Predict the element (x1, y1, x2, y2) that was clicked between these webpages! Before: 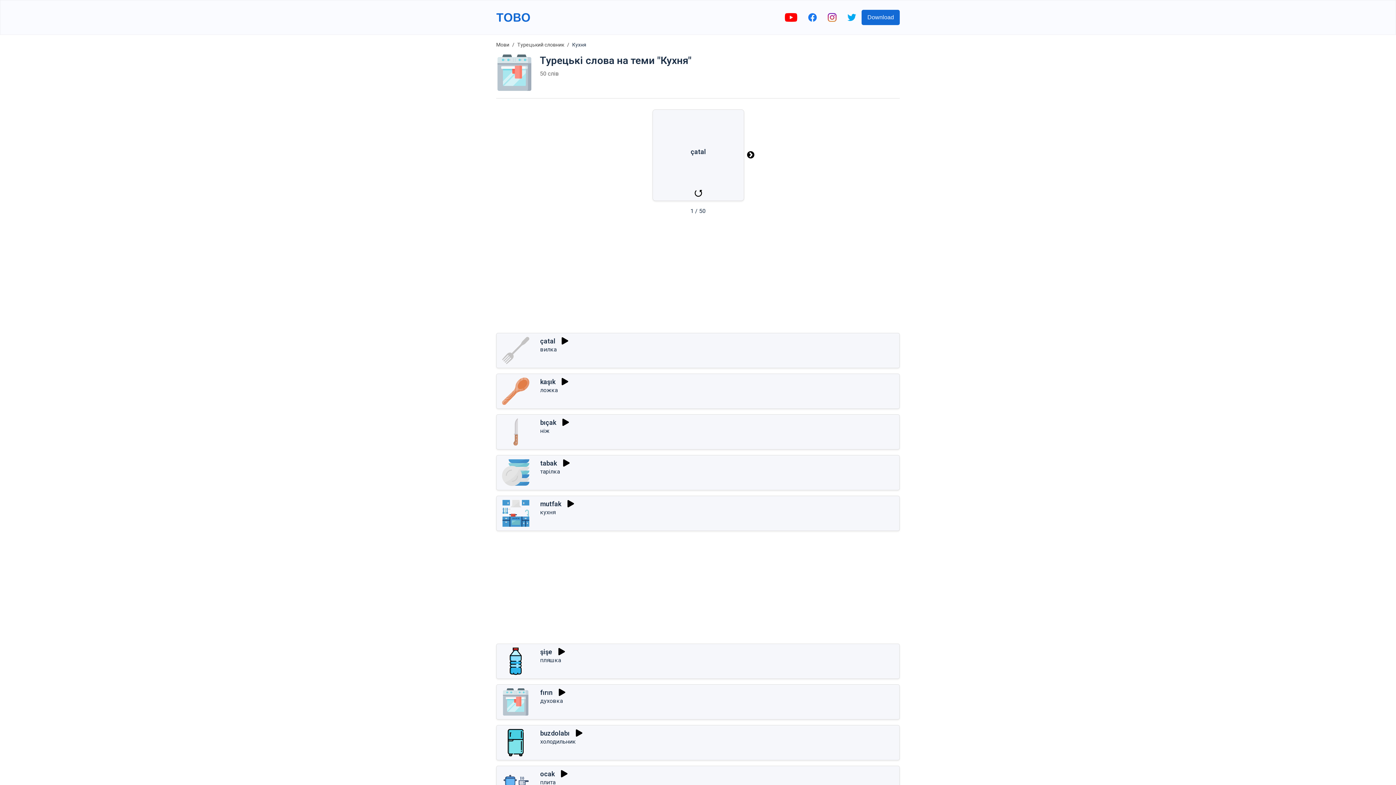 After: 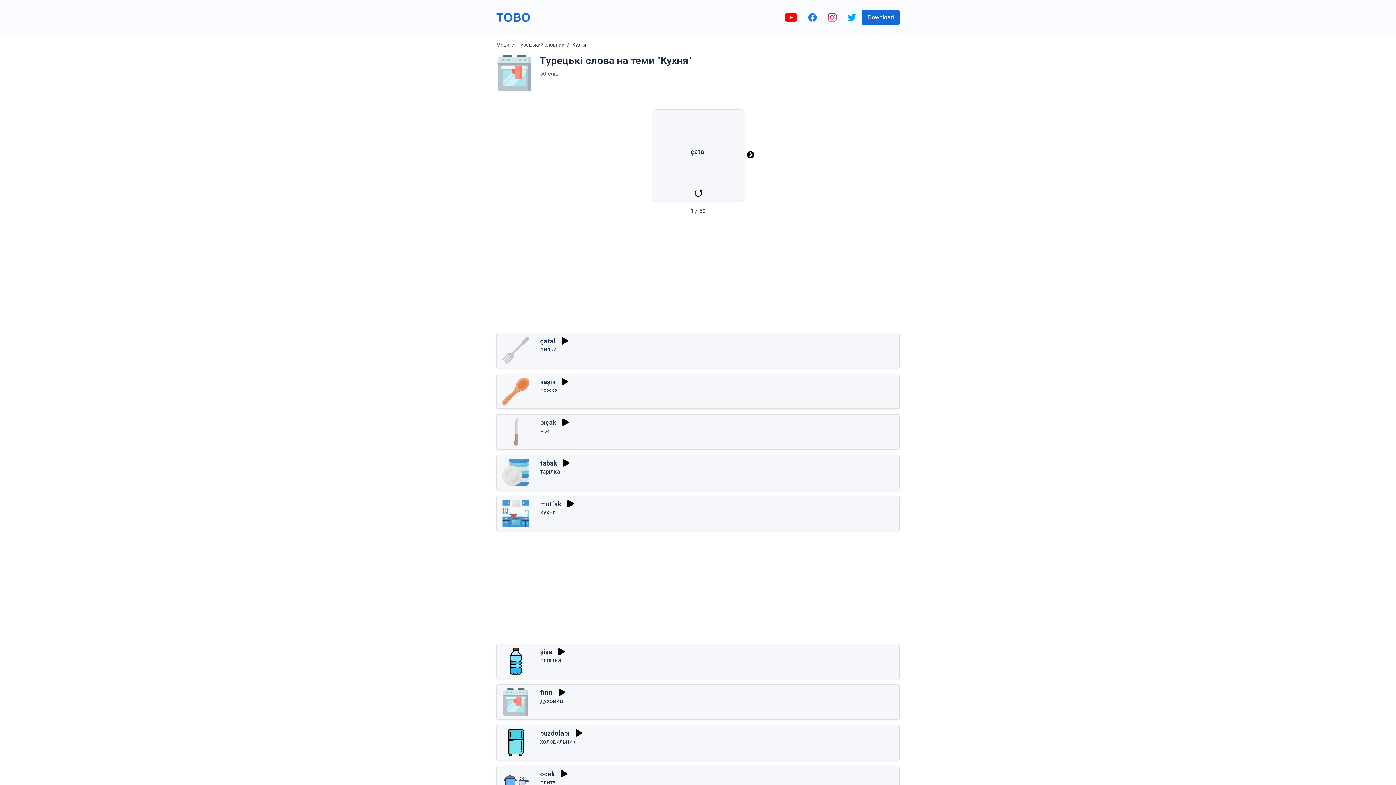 Action: label: Грати bbox: (560, 459, 572, 467)